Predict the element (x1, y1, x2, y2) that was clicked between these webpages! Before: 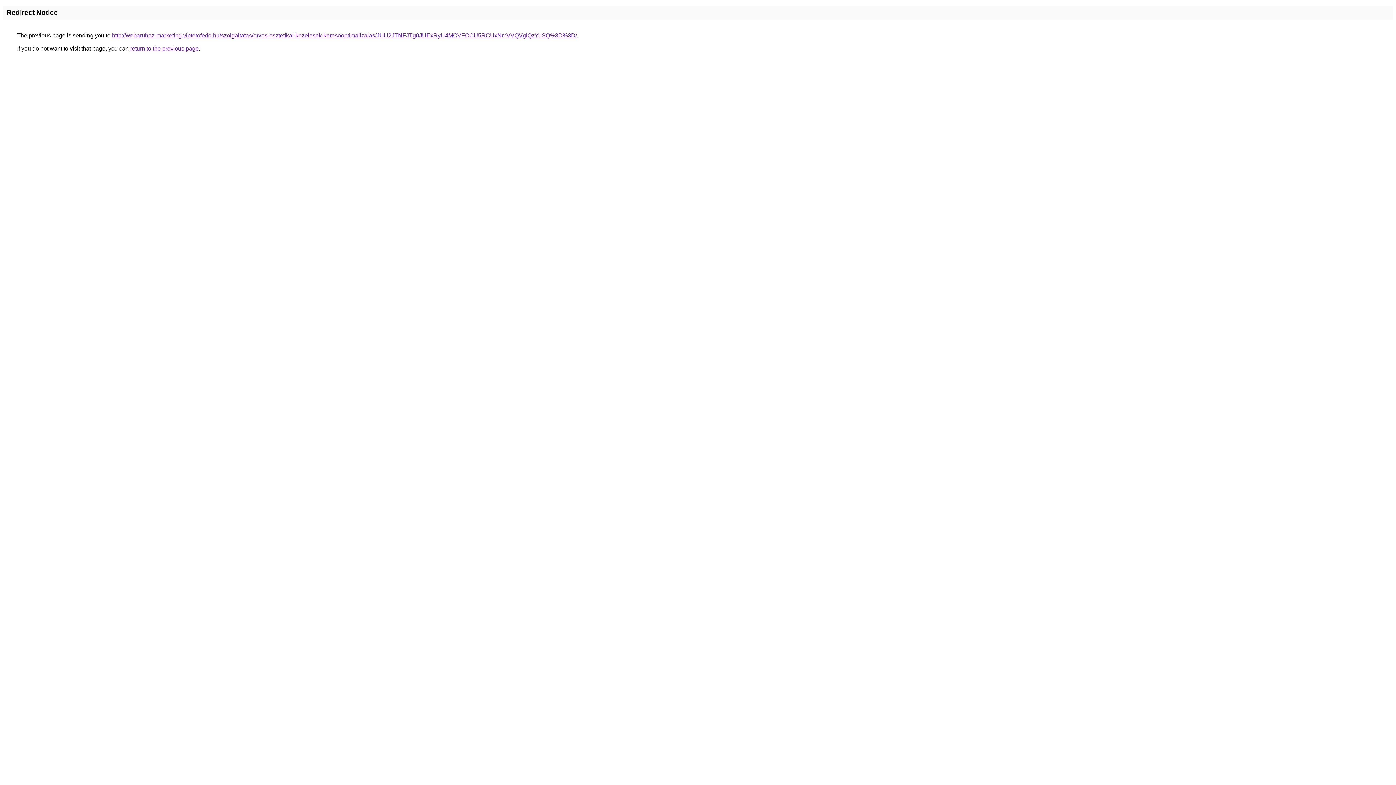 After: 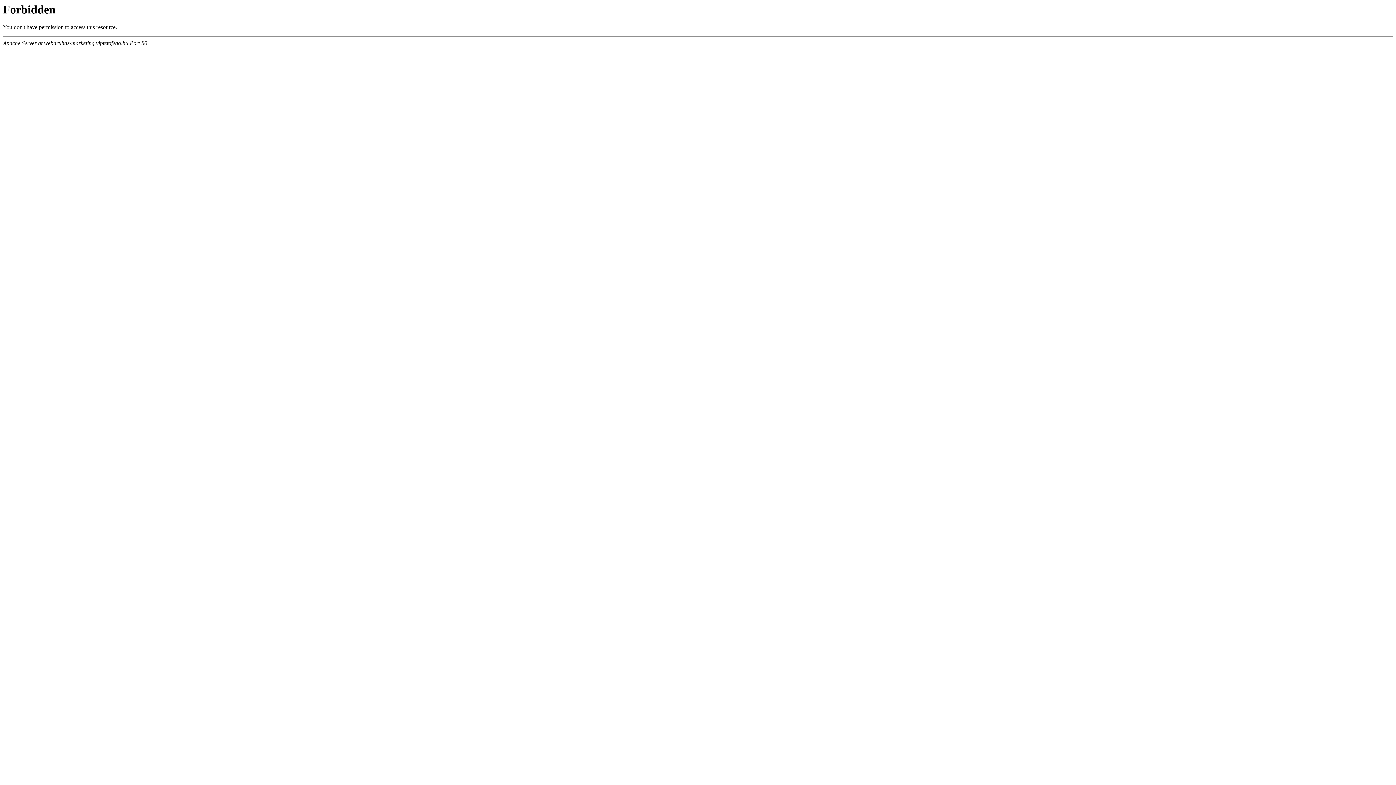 Action: label: http://webaruhaz-marketing.viptetofedo.hu/szolgaltatas/orvos-esztetikai-kezelesek-keresooptimalizalas/JUU2JTNFJTg0JUExRyU4MCVFOCU5RCUxNmVVQVglQzYuSQ%3D%3D/ bbox: (112, 32, 577, 38)